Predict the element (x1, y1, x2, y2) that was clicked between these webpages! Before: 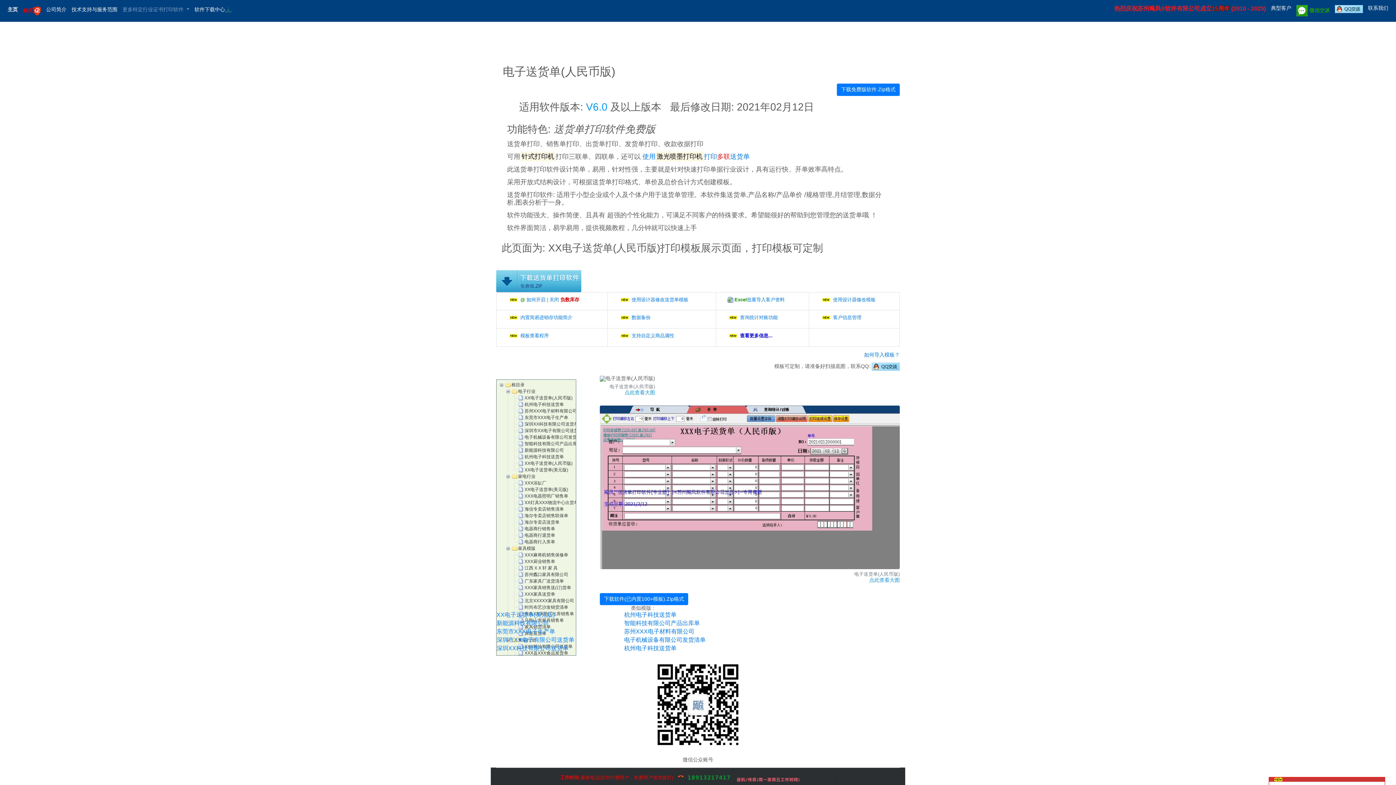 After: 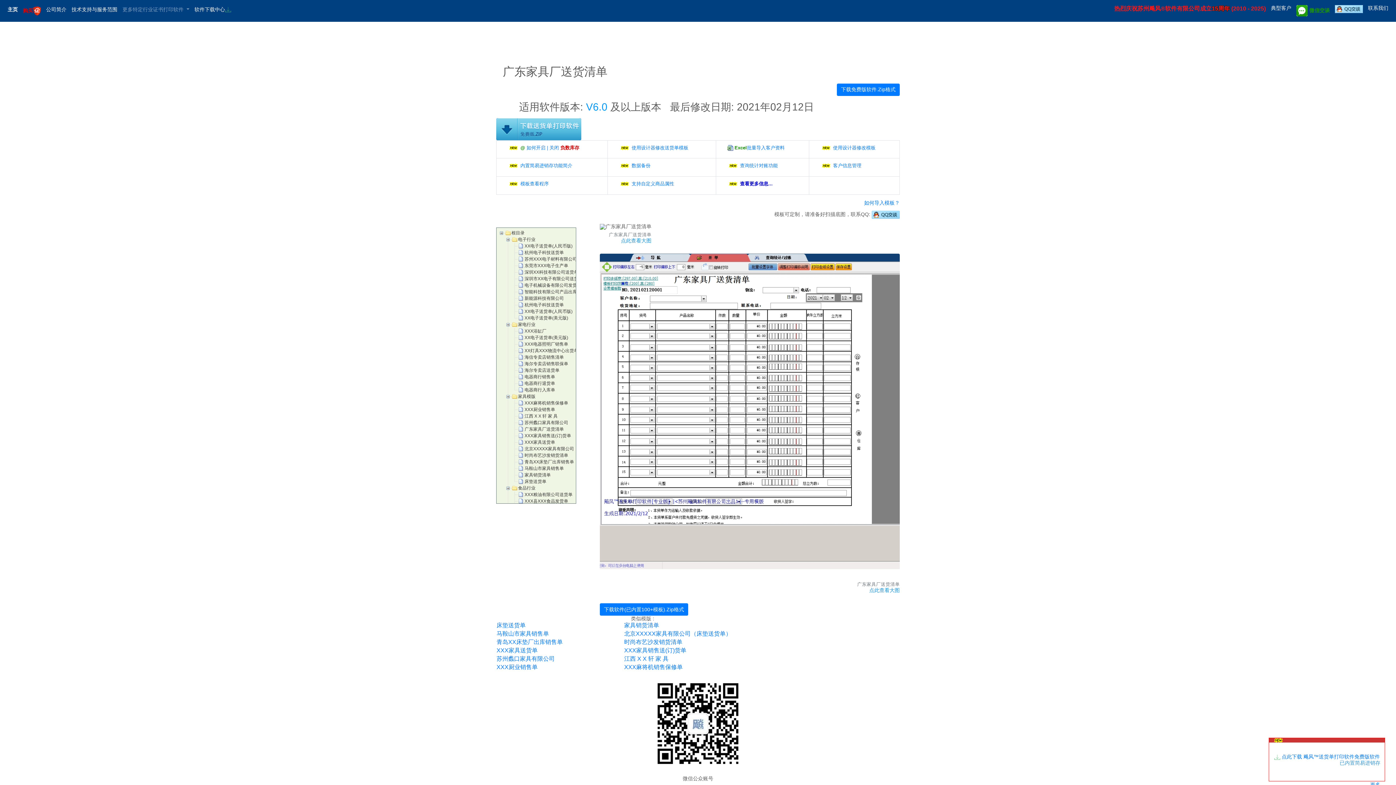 Action: bbox: (518, 578, 565, 584) label: 广东家具厂送货清单